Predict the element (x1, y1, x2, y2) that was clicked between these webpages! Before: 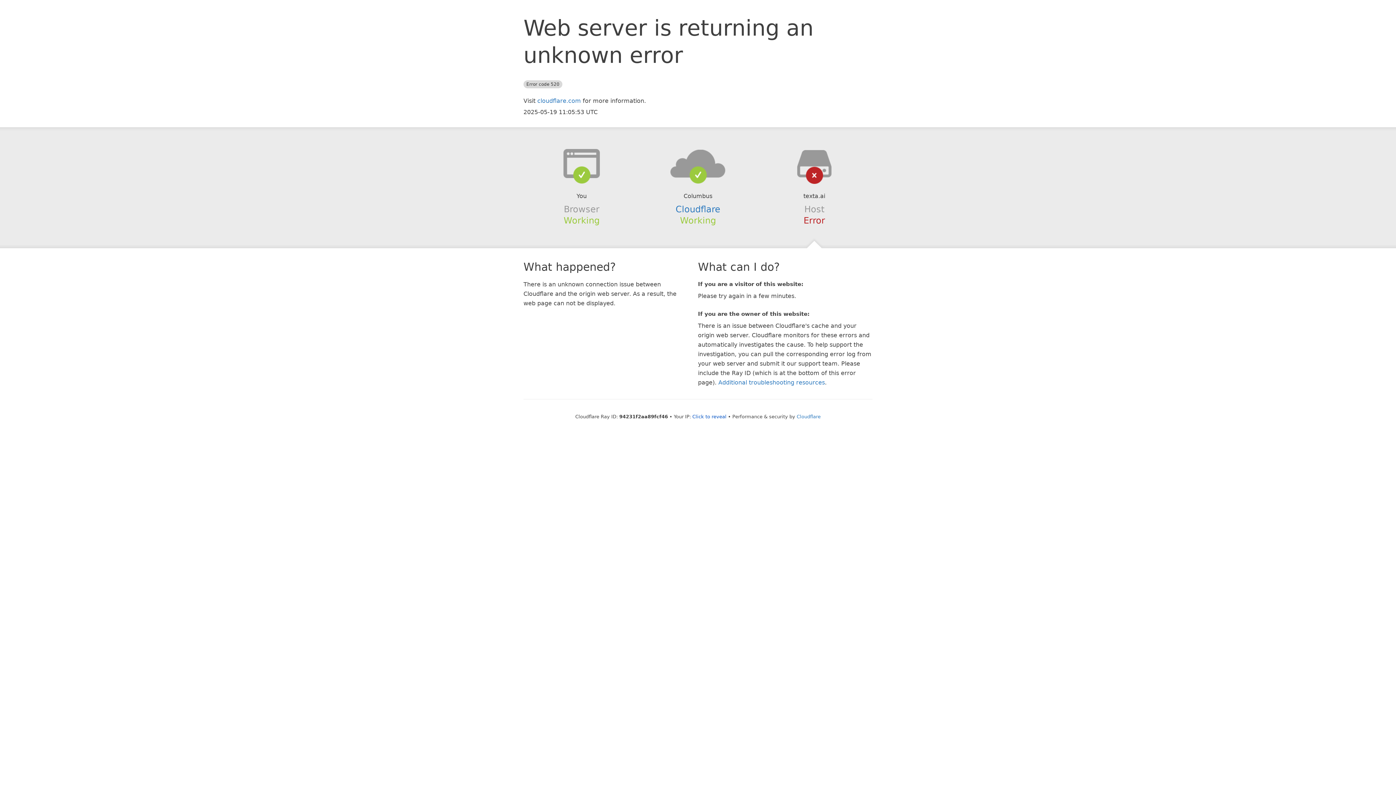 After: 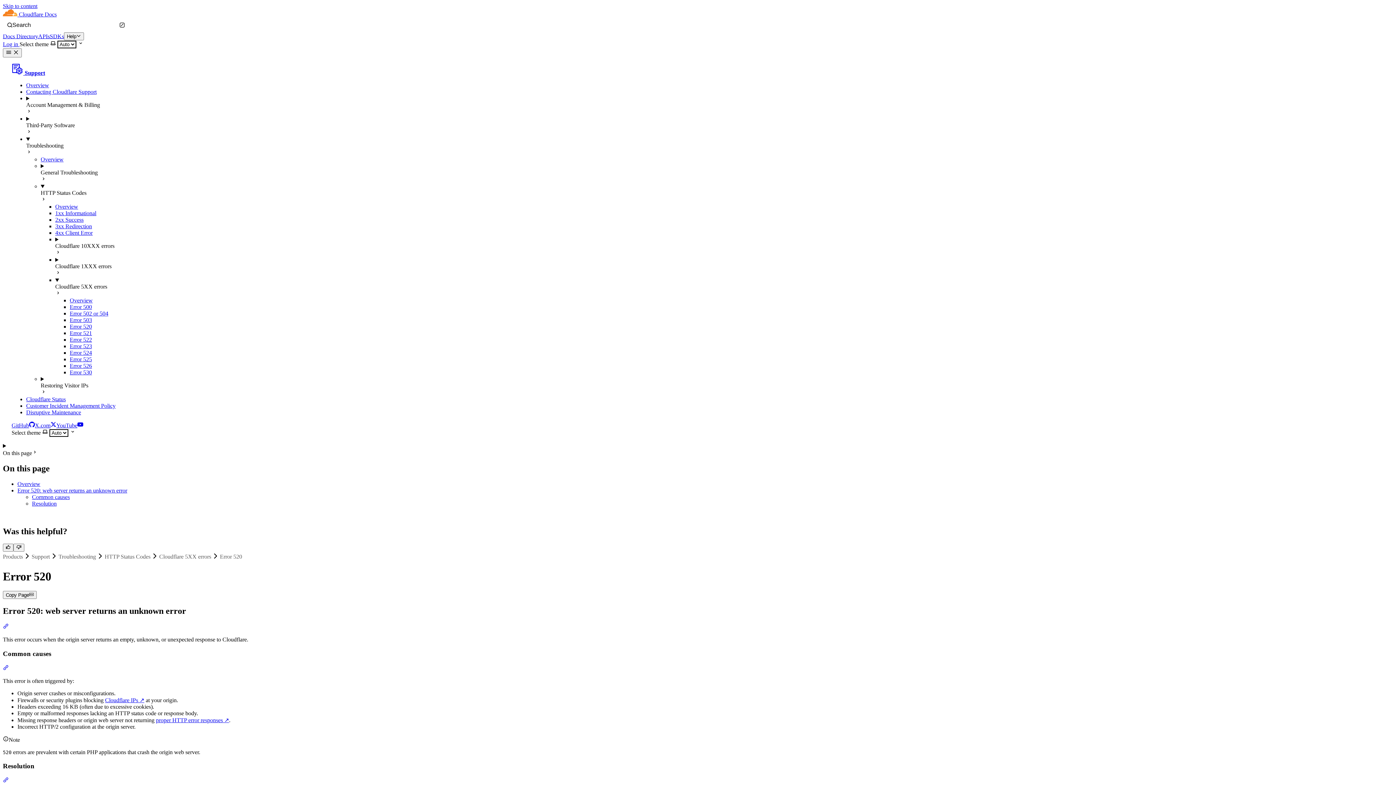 Action: label: Additional troubleshooting resources bbox: (718, 379, 825, 386)